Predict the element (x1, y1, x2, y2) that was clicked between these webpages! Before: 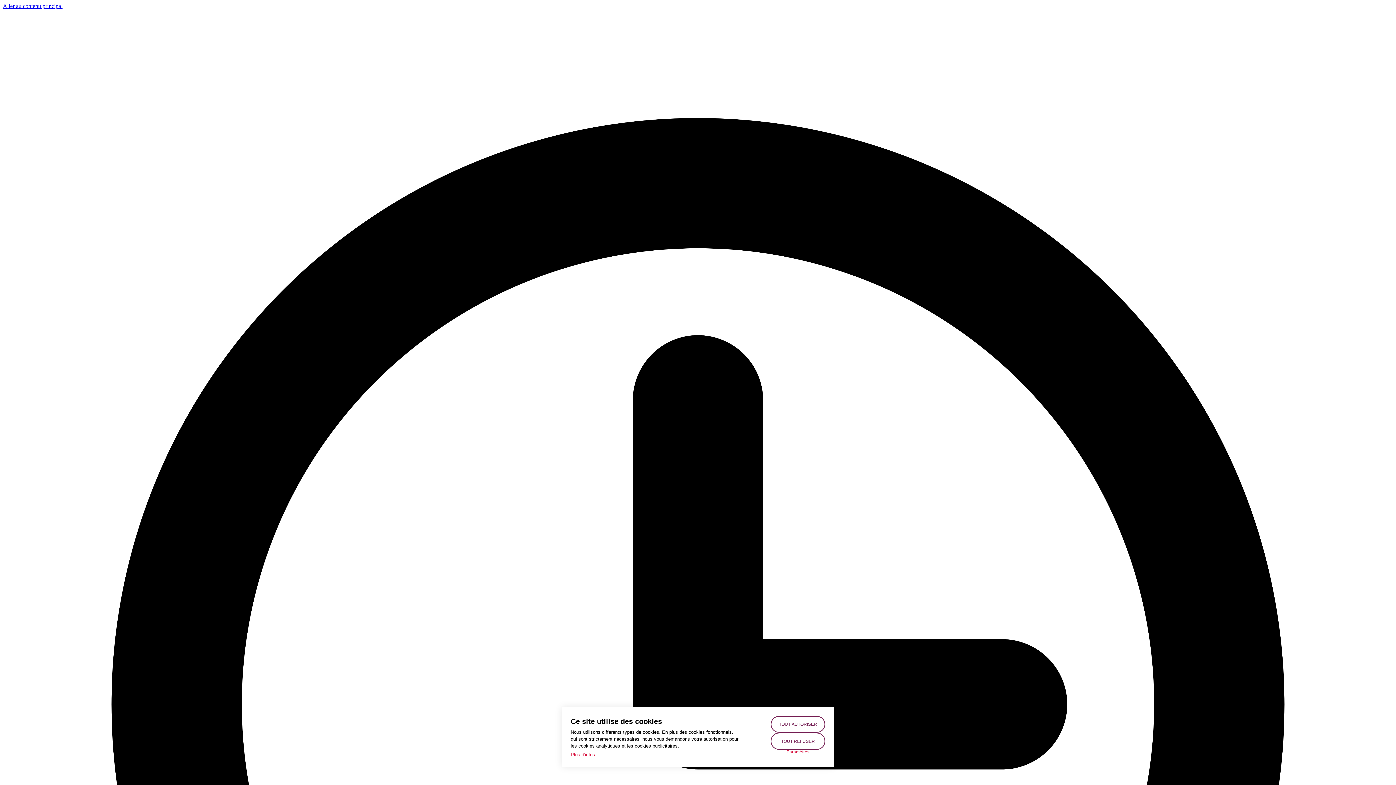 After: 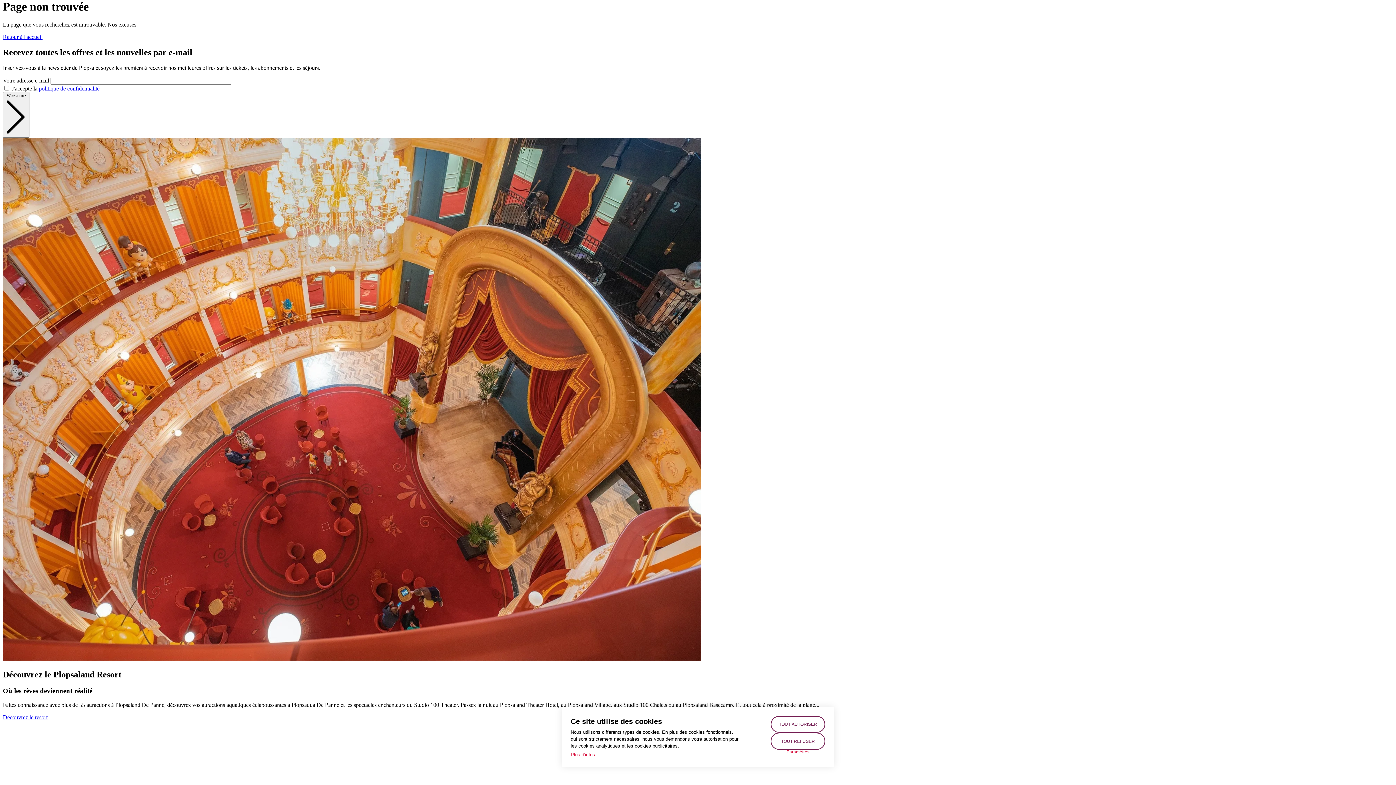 Action: bbox: (2, 2, 62, 9) label: Aller au contenu principal